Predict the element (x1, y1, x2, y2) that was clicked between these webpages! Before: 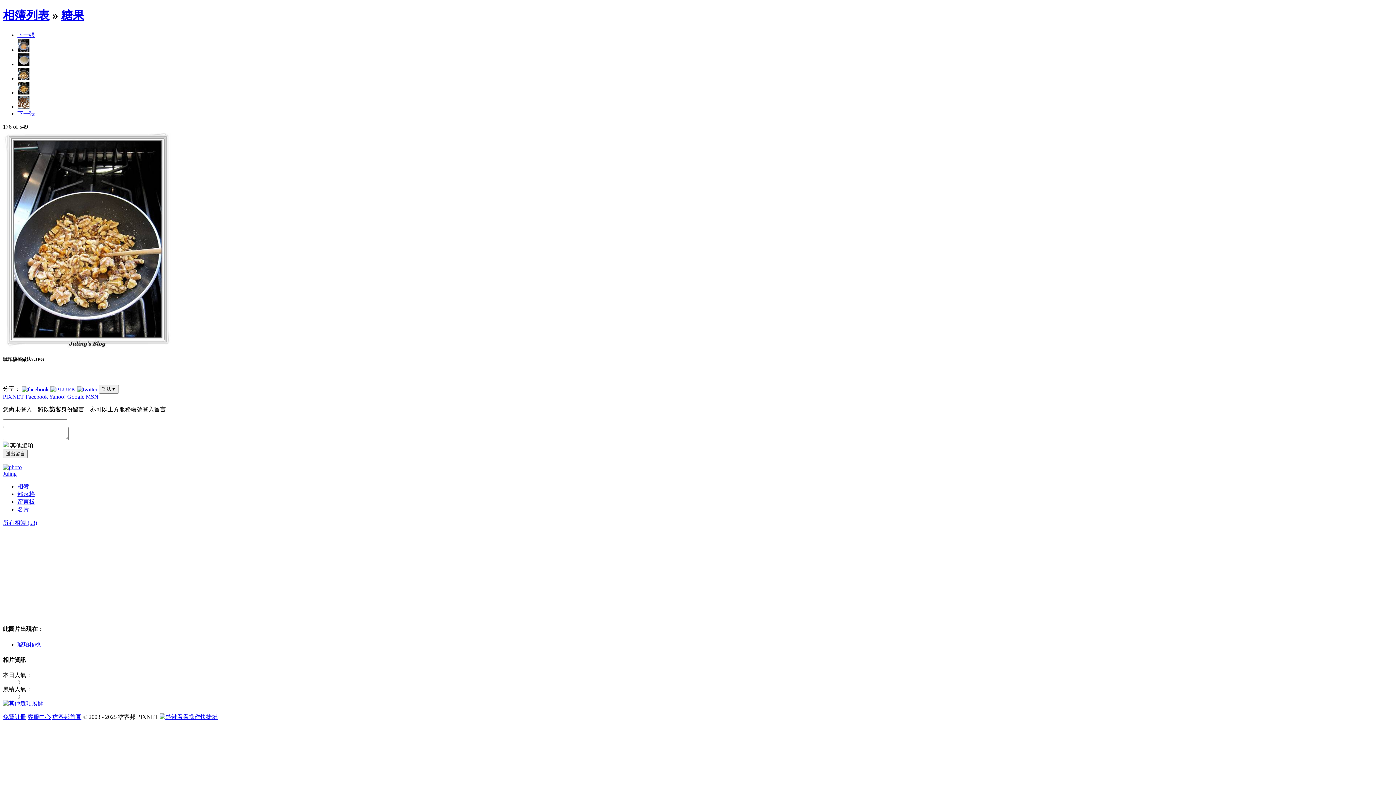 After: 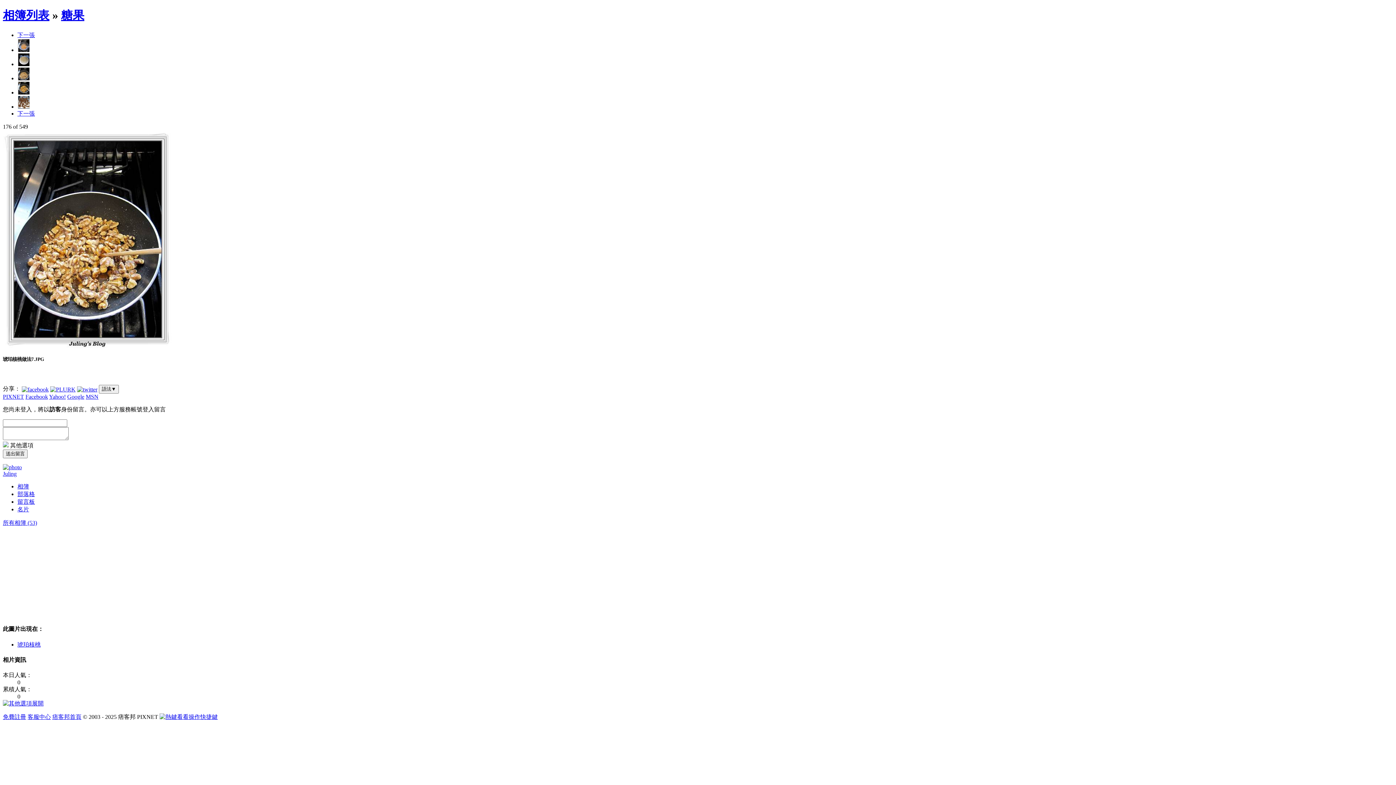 Action: bbox: (21, 385, 48, 392)